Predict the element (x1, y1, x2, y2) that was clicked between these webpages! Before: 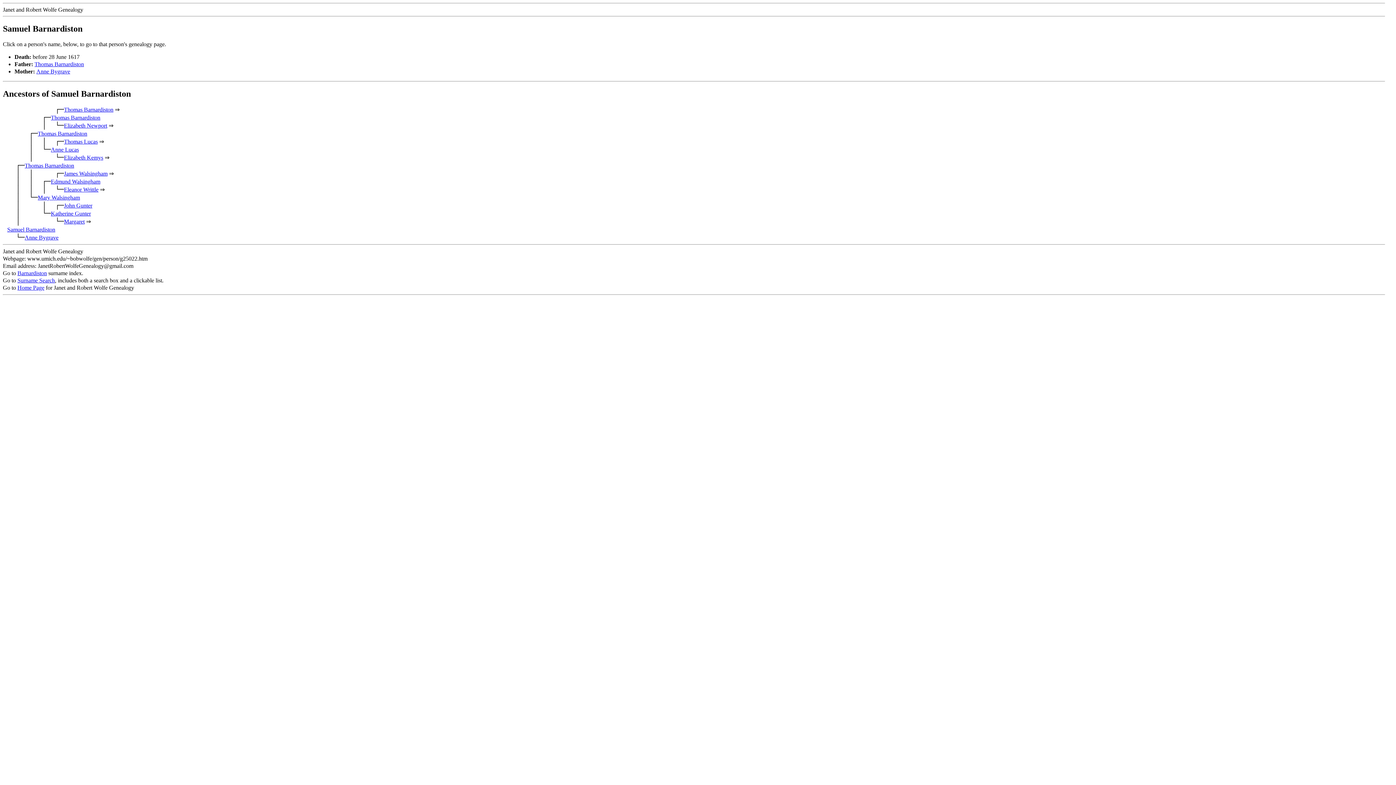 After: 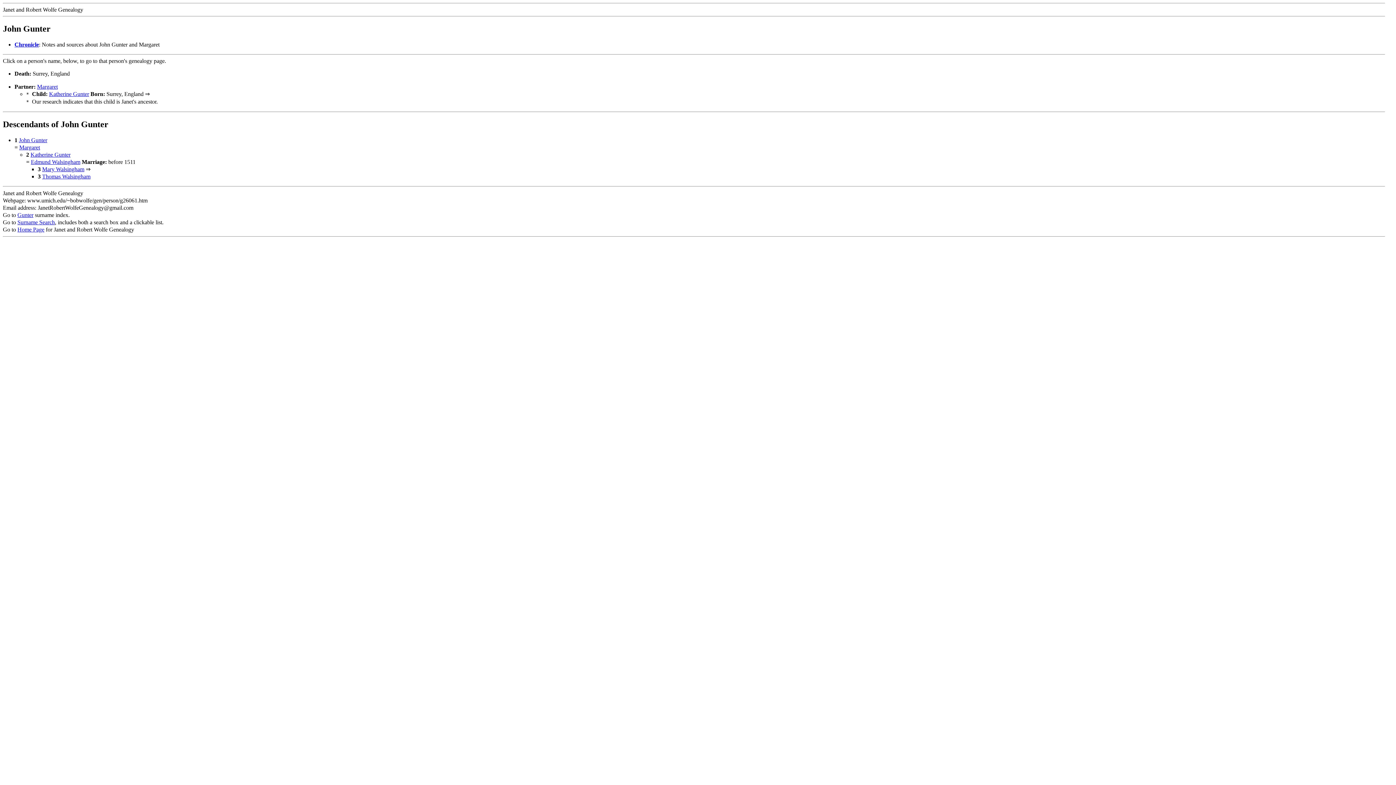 Action: label: John Gunter bbox: (64, 202, 92, 208)